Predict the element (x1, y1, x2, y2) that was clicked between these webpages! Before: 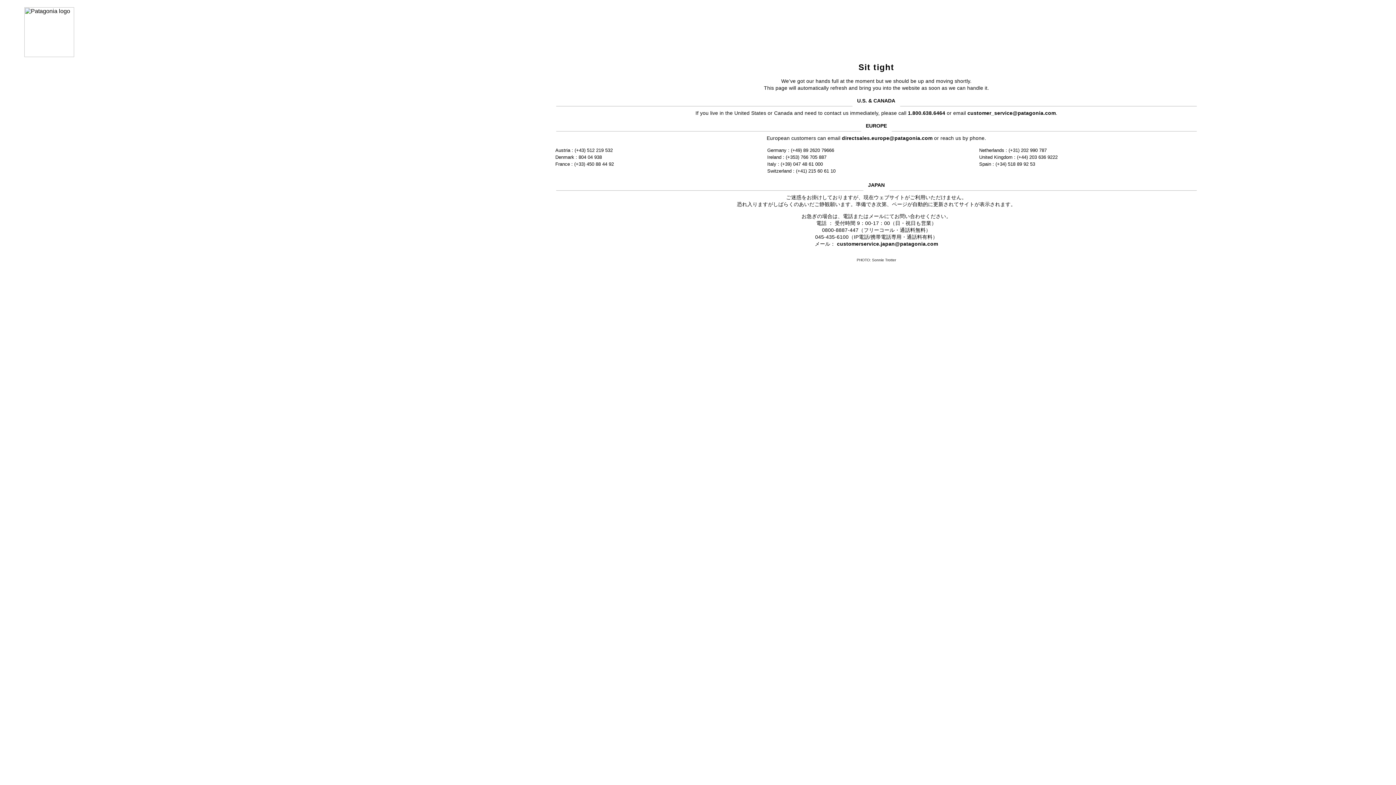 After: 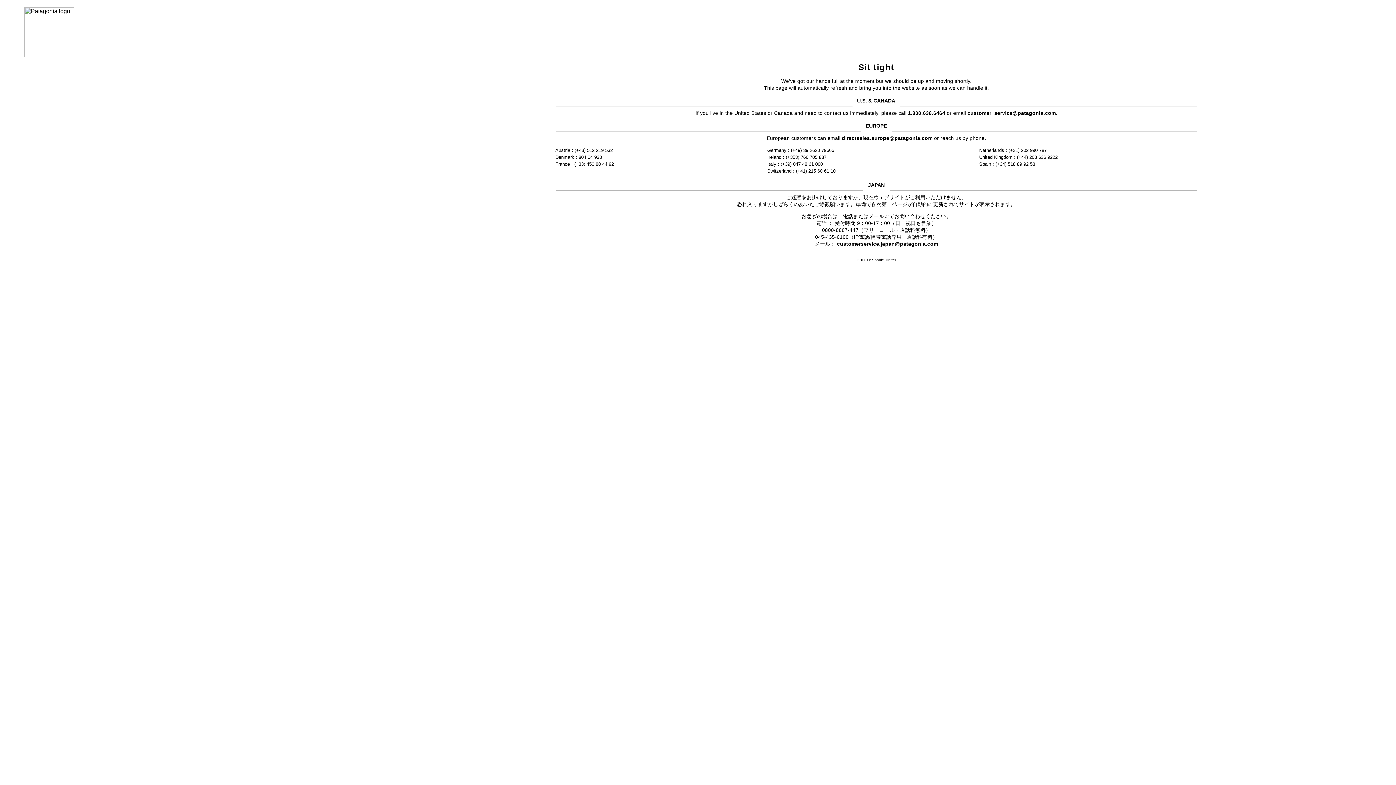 Action: bbox: (837, 241, 938, 246) label: customerservice.japan@patagonia.com